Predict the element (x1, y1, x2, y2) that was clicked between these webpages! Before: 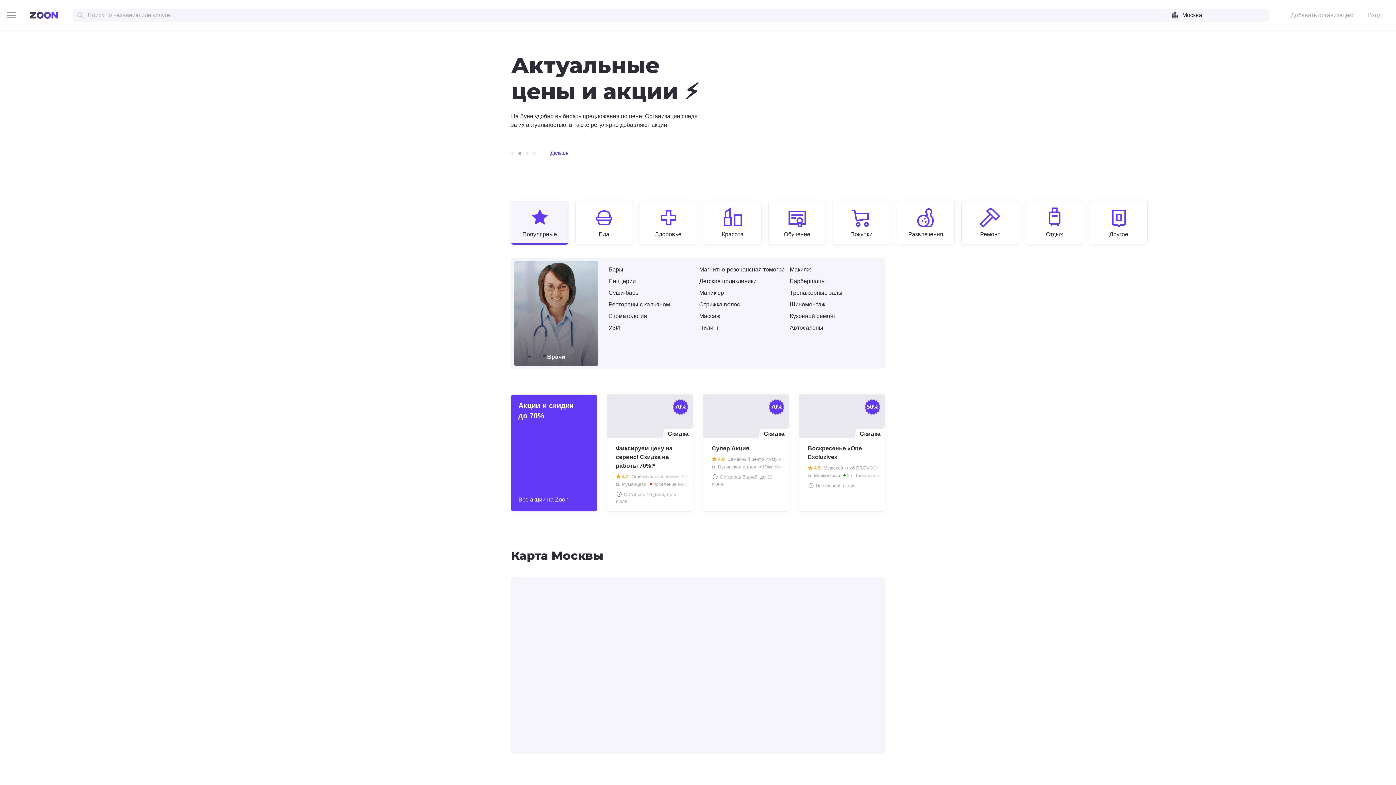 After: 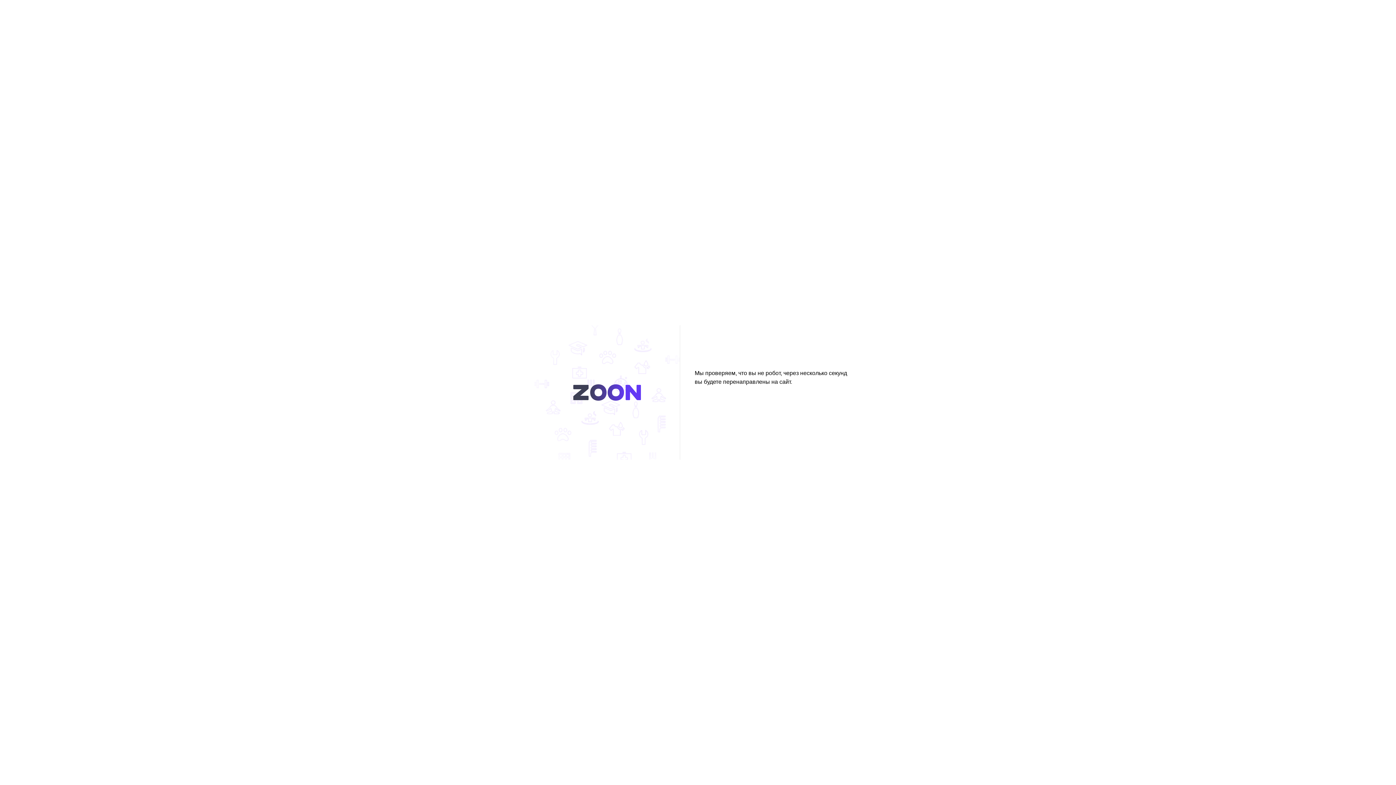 Action: label: Кузовной ремонт bbox: (790, 312, 836, 320)